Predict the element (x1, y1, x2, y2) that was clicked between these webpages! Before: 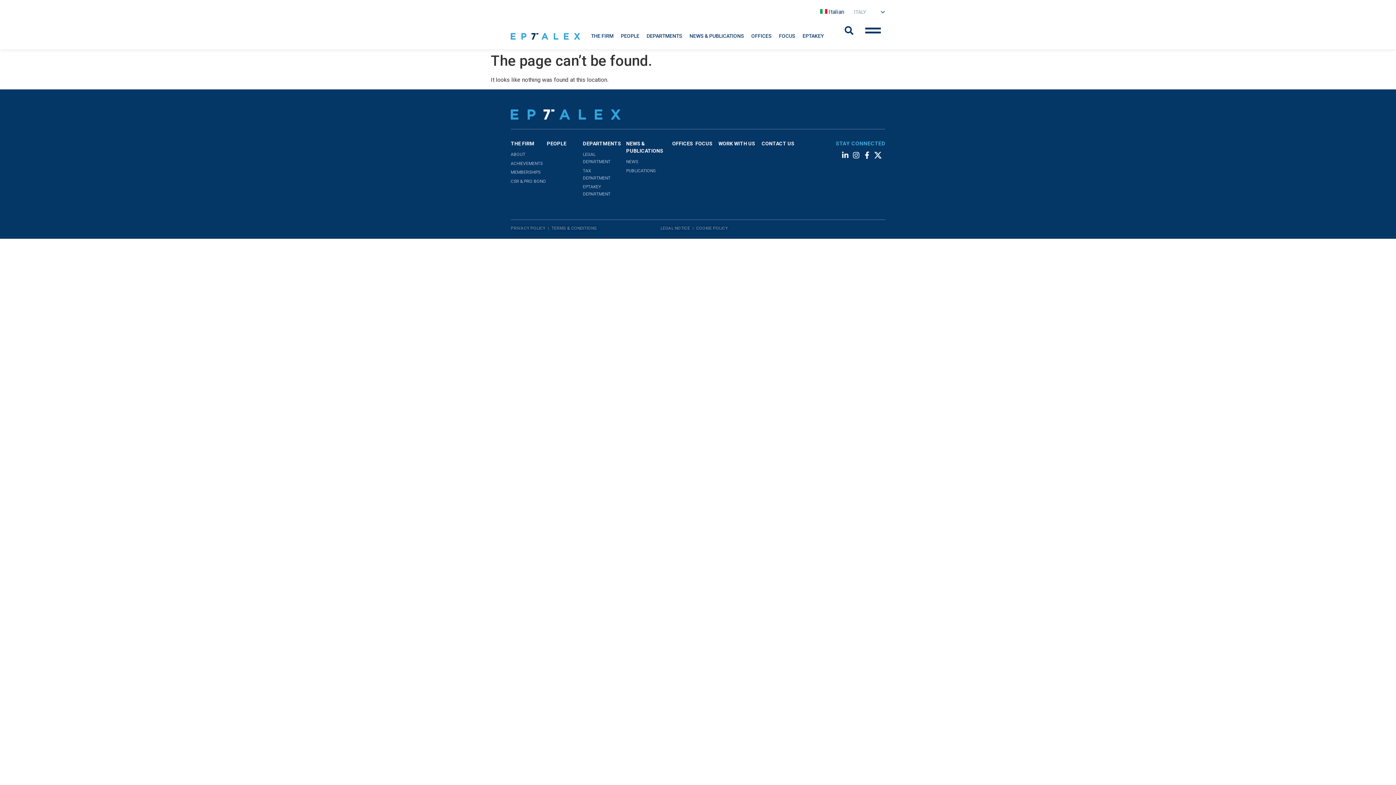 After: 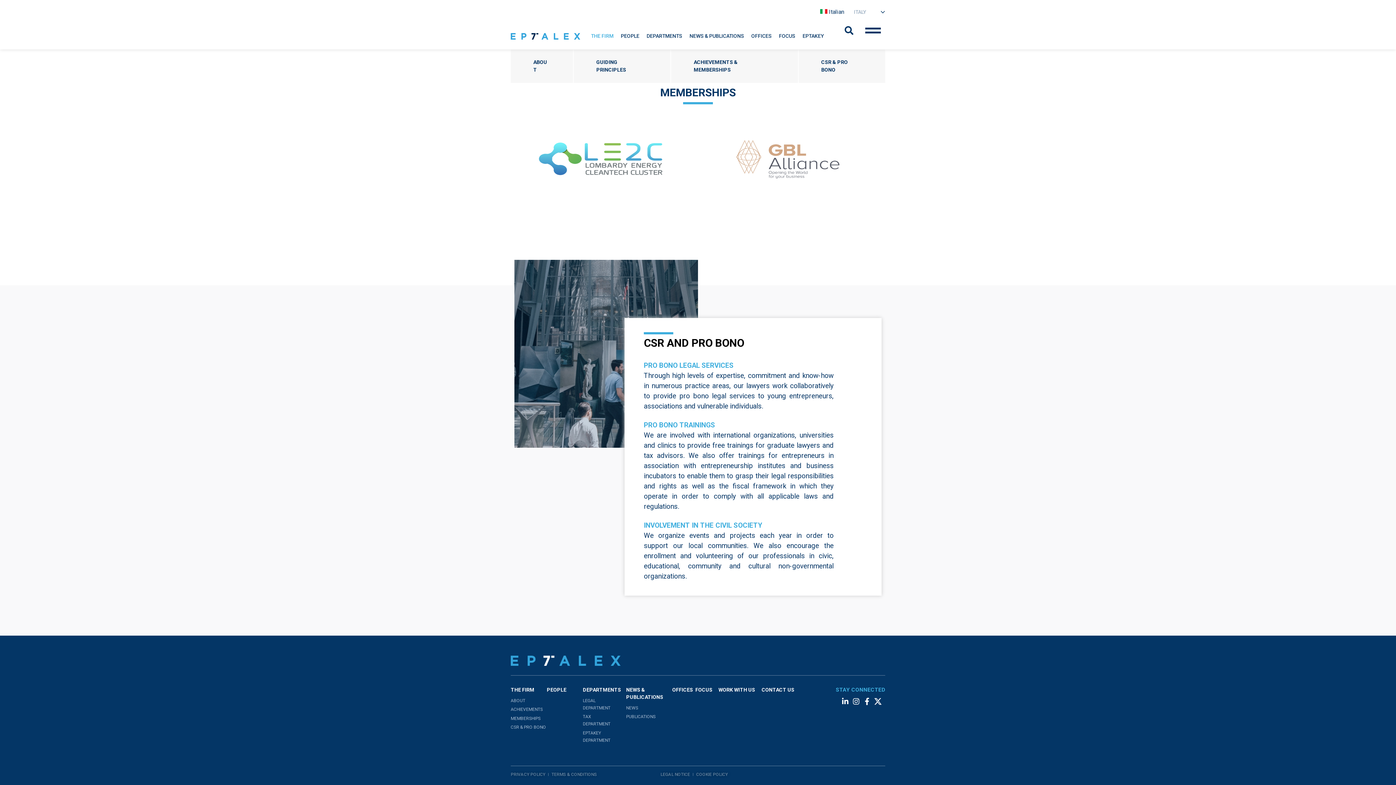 Action: label: CSR & PRO BONO bbox: (510, 177, 546, 184)